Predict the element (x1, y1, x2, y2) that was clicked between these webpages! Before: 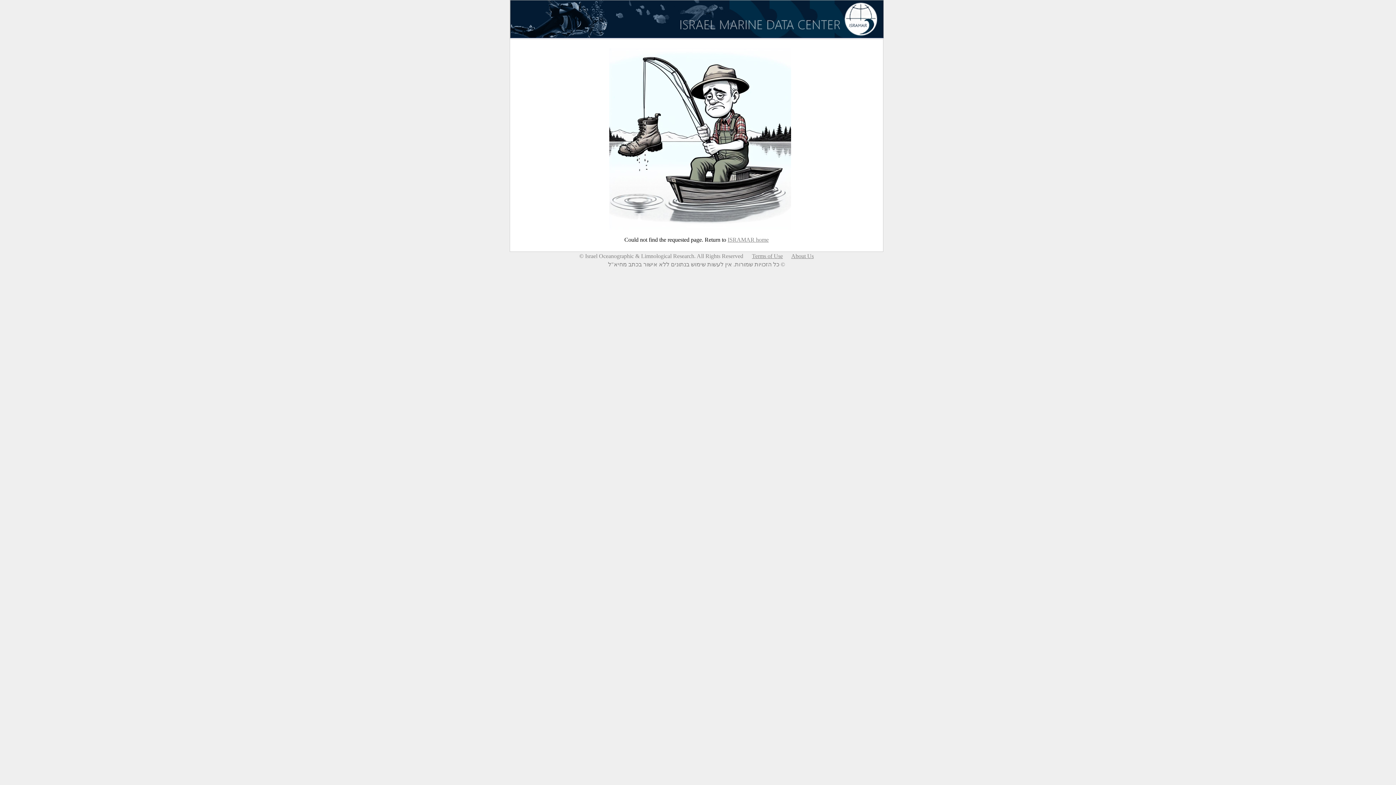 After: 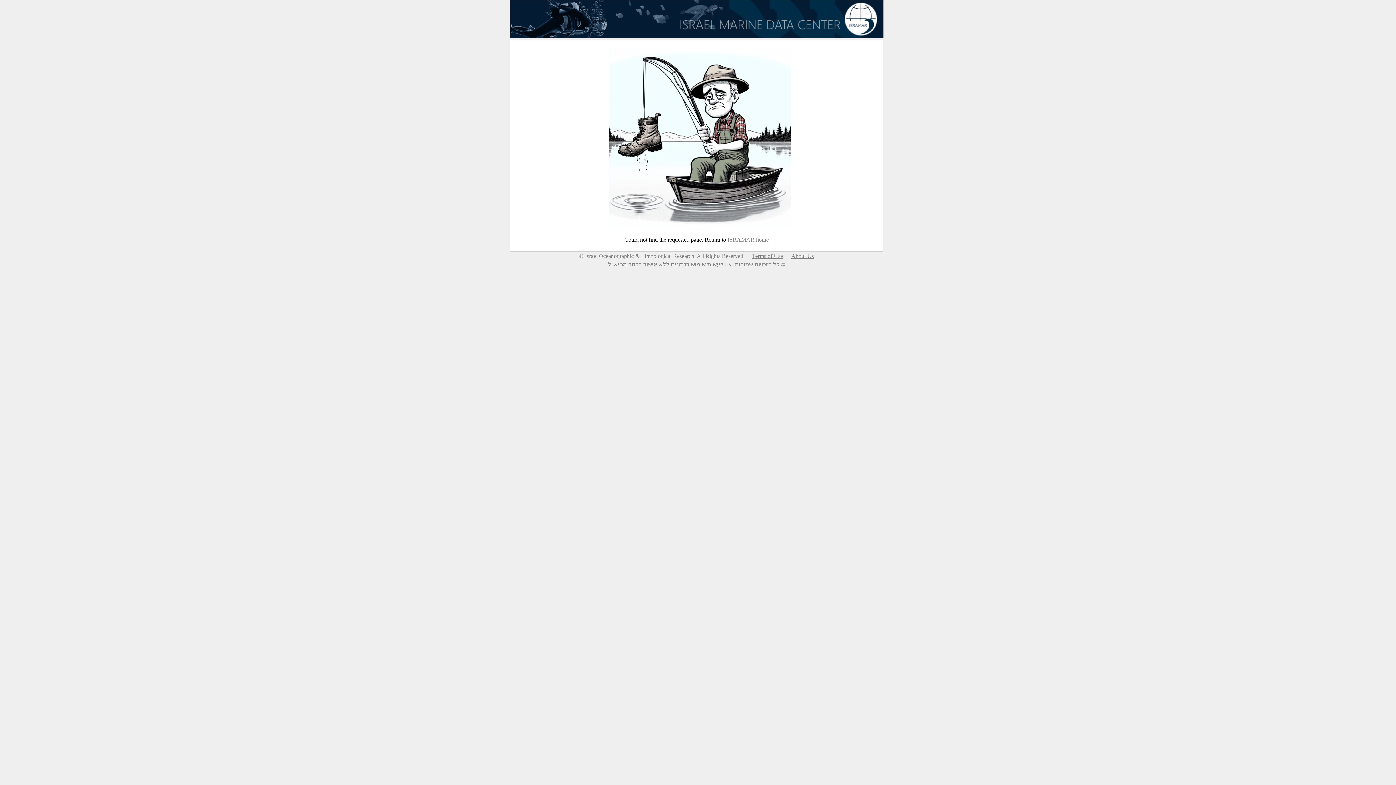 Action: bbox: (791, 253, 814, 259) label: About Us